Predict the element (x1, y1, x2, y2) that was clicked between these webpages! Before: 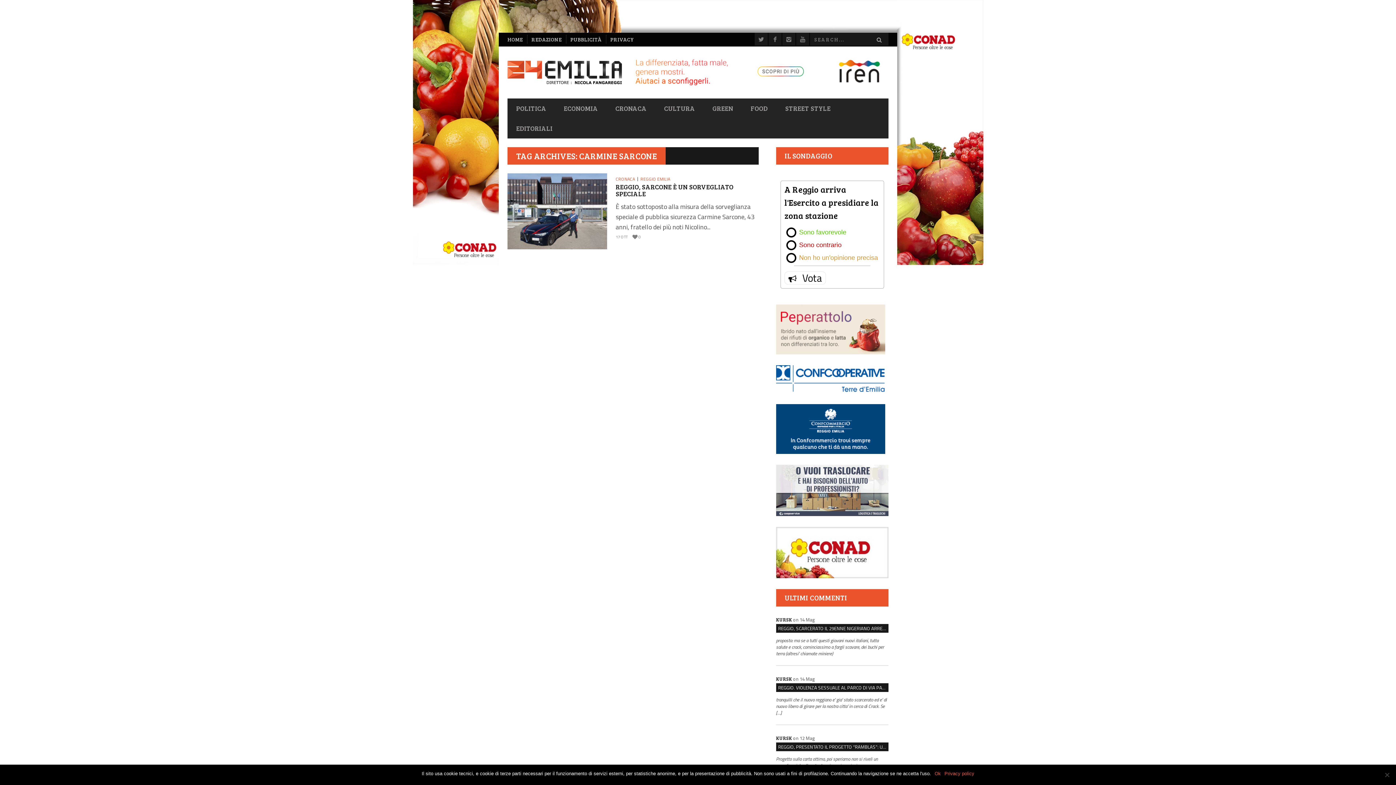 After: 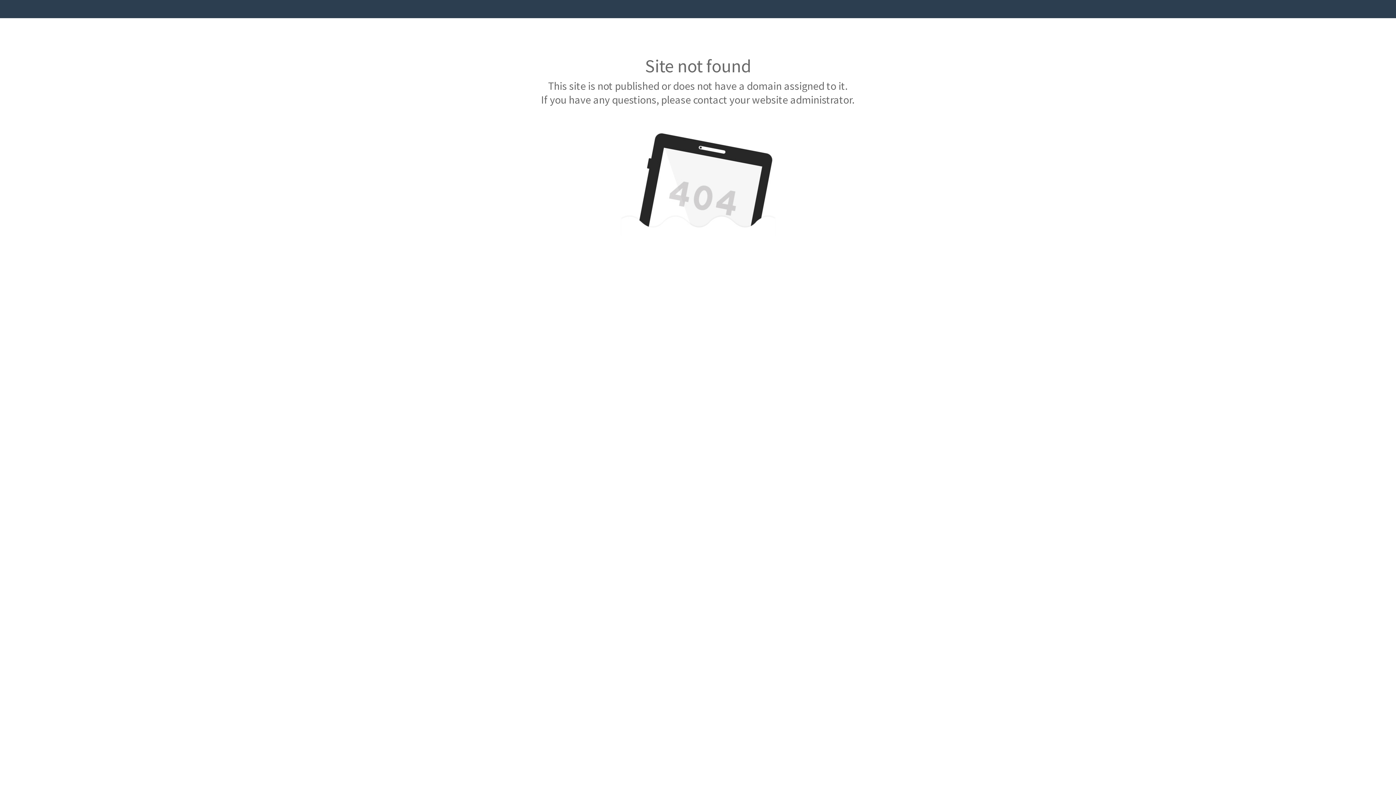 Action: bbox: (776, 510, 888, 518)